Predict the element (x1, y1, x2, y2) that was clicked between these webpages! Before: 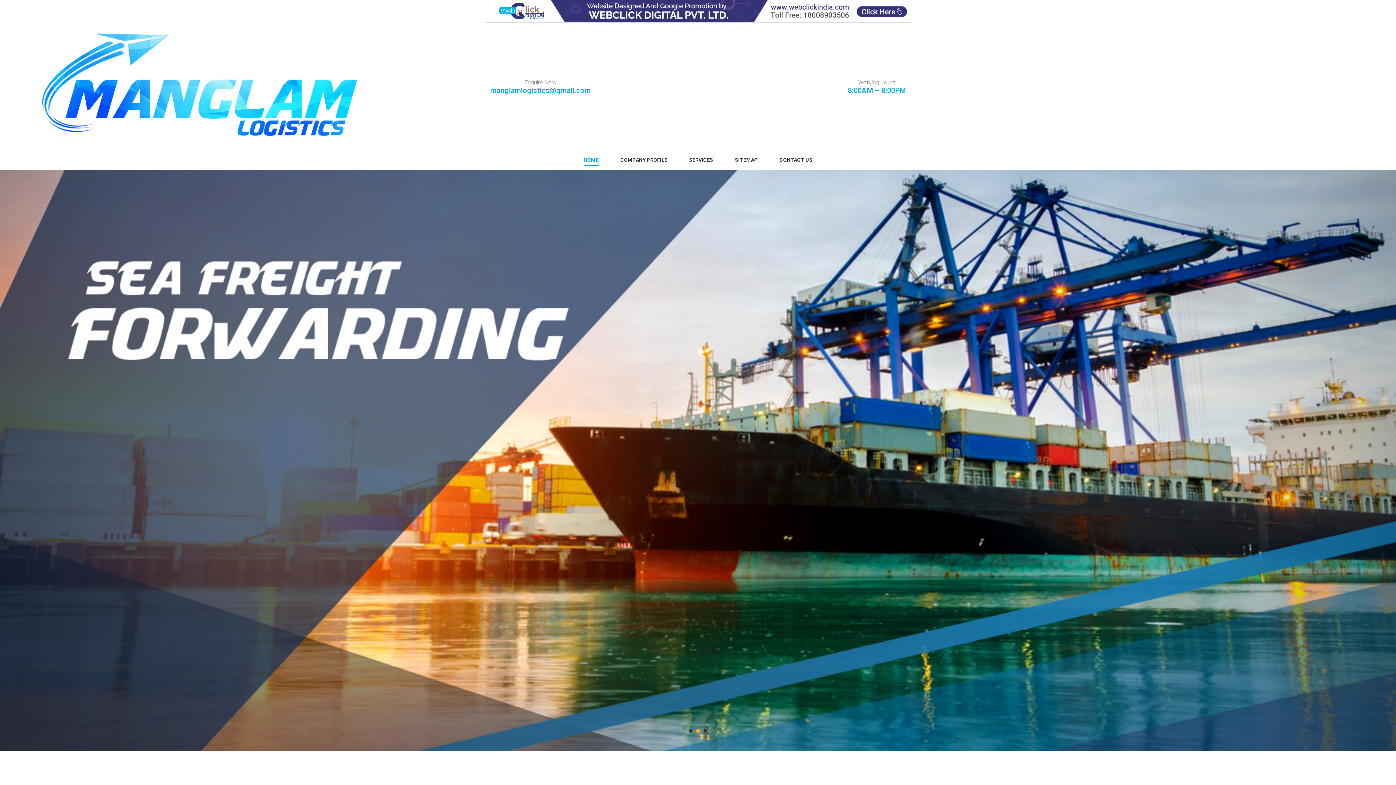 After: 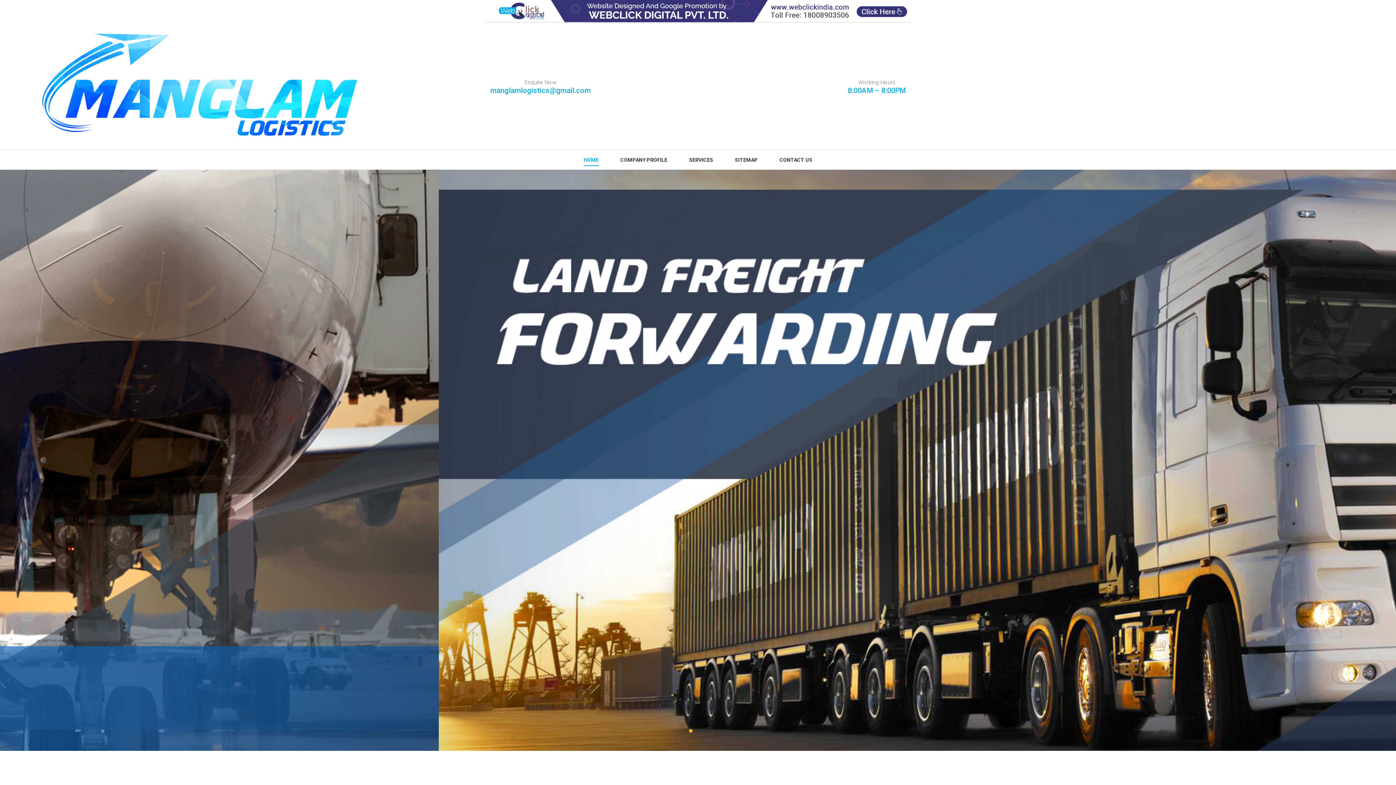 Action: bbox: (34, 24, 363, 144)